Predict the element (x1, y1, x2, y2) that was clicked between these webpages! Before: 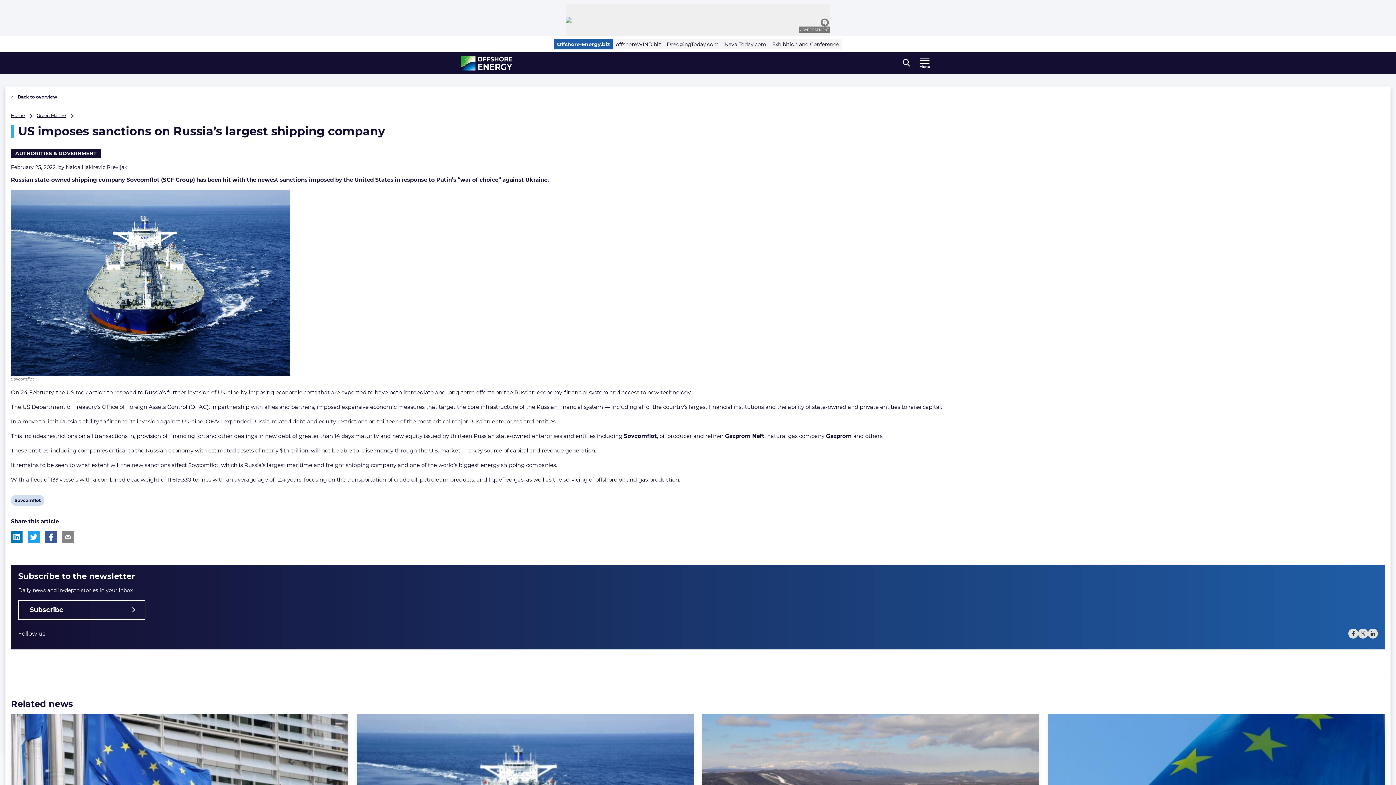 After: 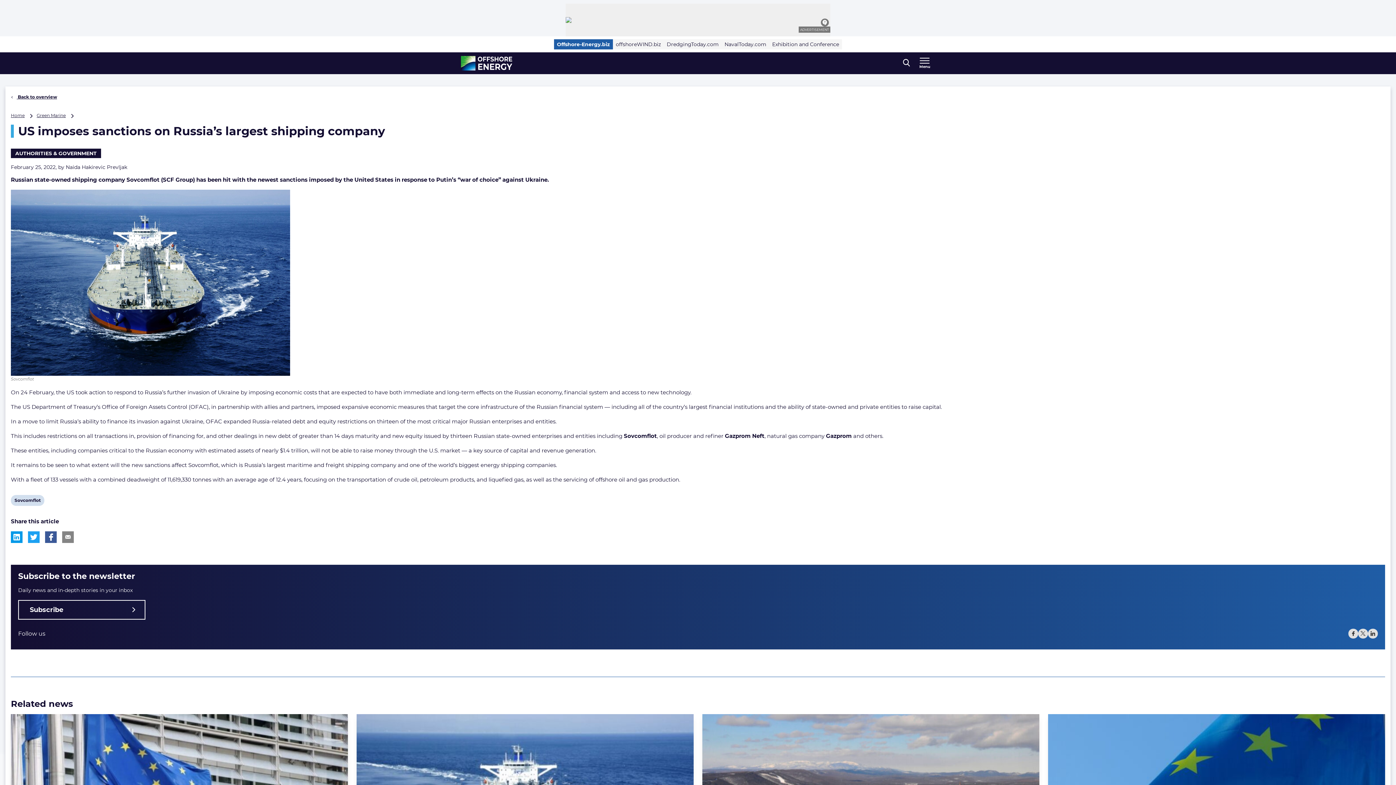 Action: bbox: (10, 531, 22, 543) label: Share this article on LinkedIn